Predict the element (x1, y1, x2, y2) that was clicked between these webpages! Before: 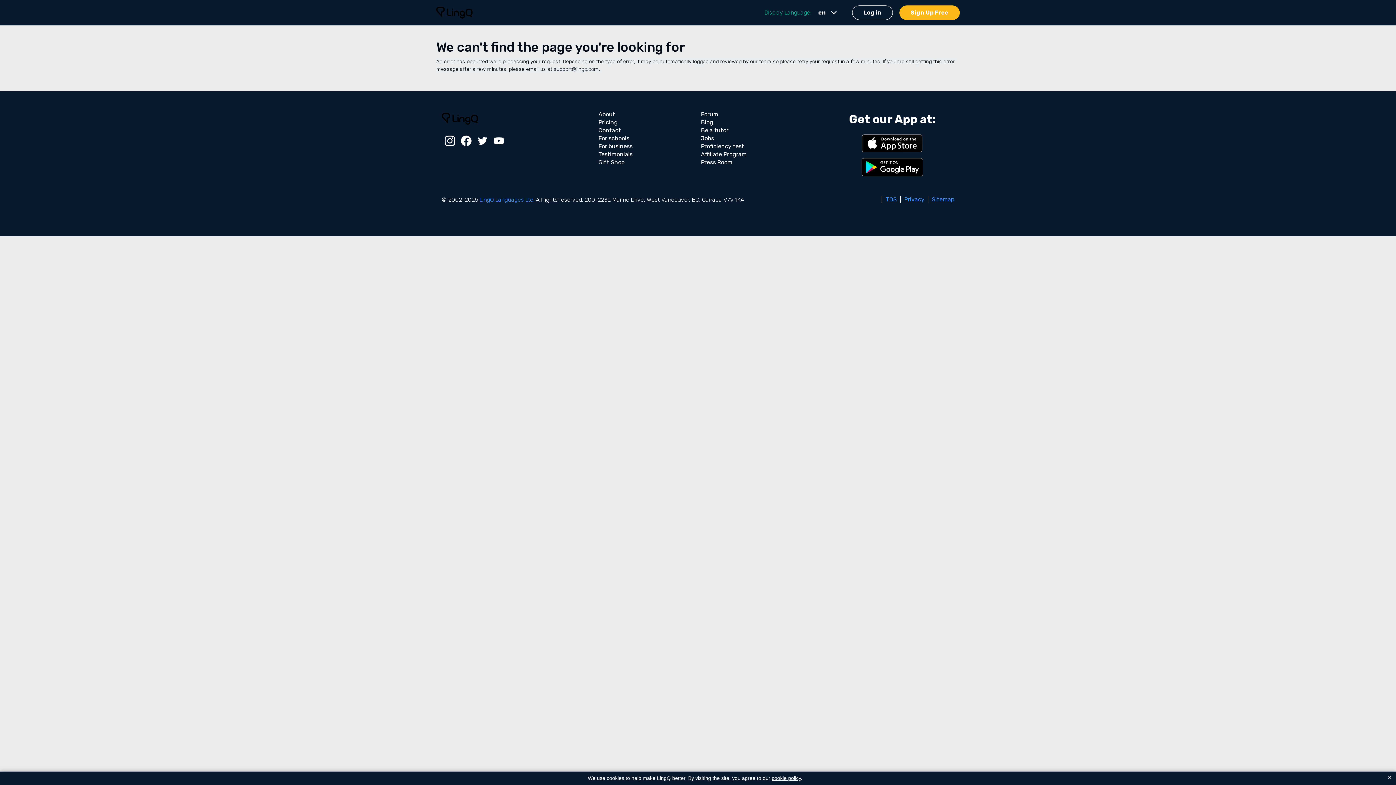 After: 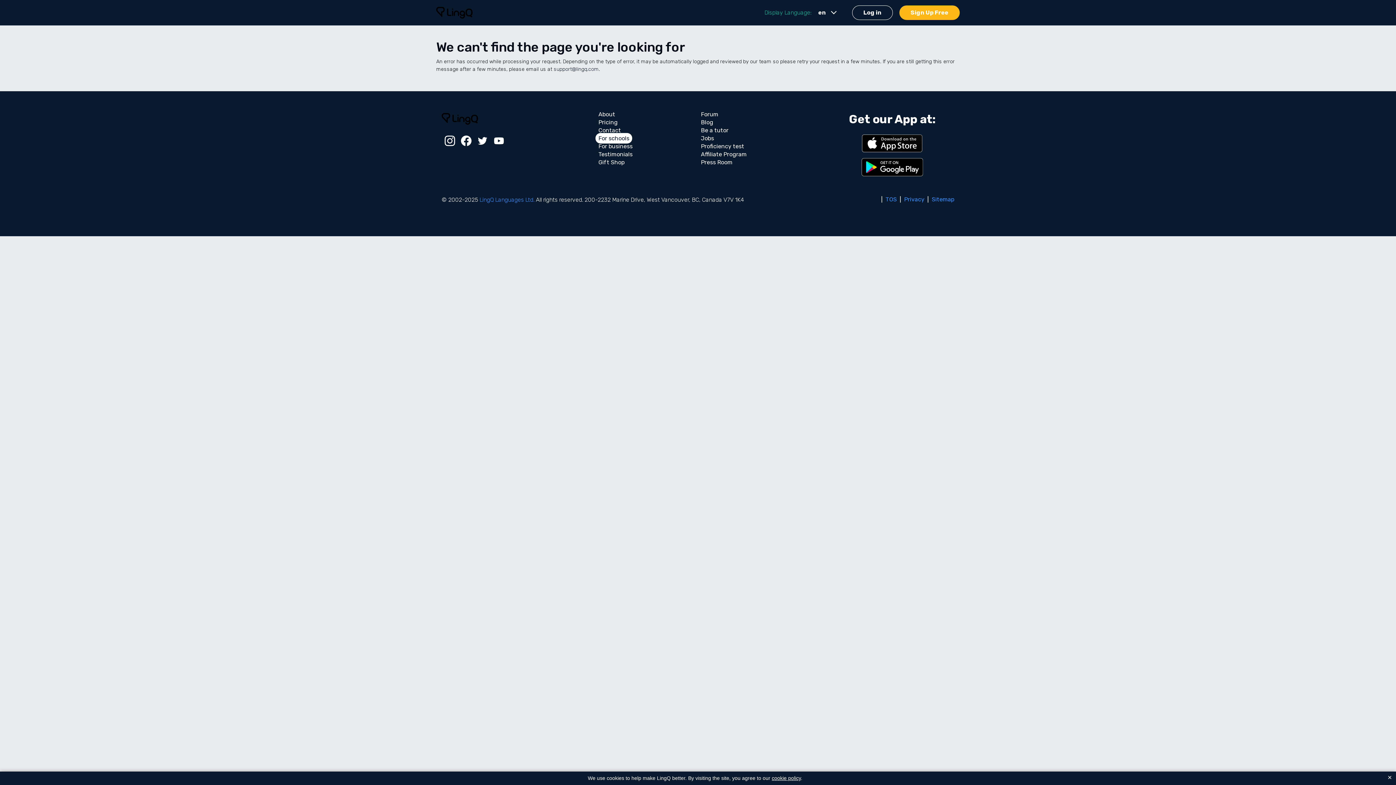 Action: bbox: (595, 132, 632, 143) label: For schools